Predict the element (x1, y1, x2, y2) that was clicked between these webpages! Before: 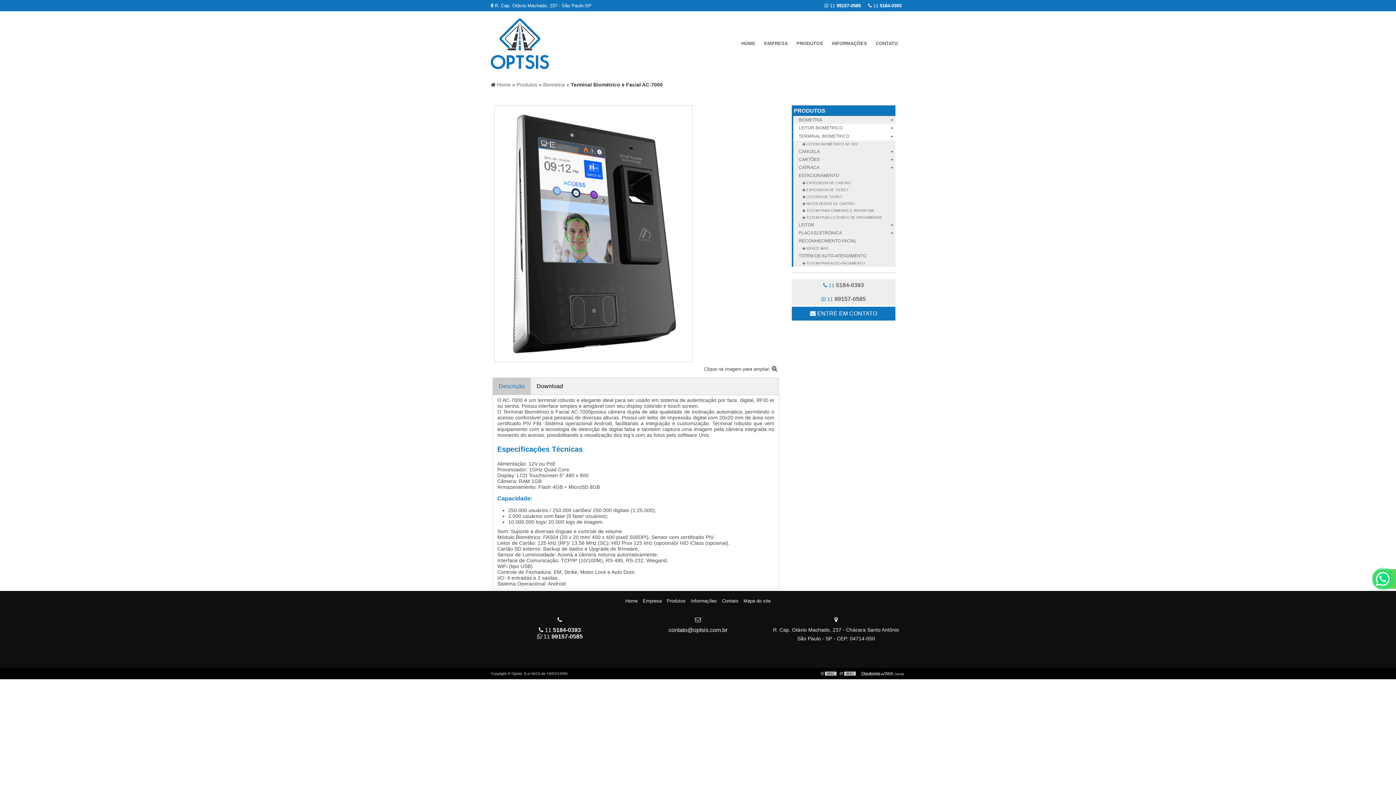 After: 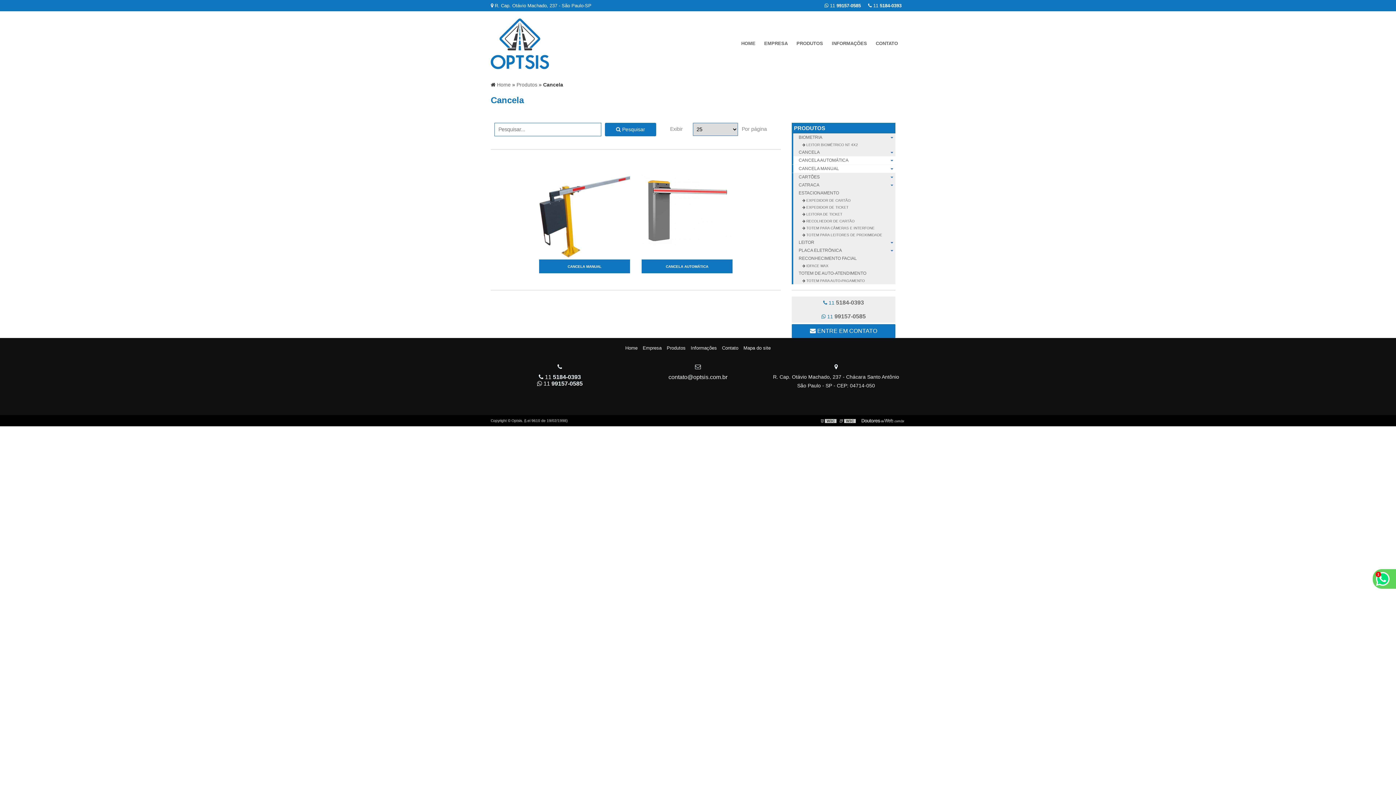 Action: label: CANCELA bbox: (792, 147, 895, 155)